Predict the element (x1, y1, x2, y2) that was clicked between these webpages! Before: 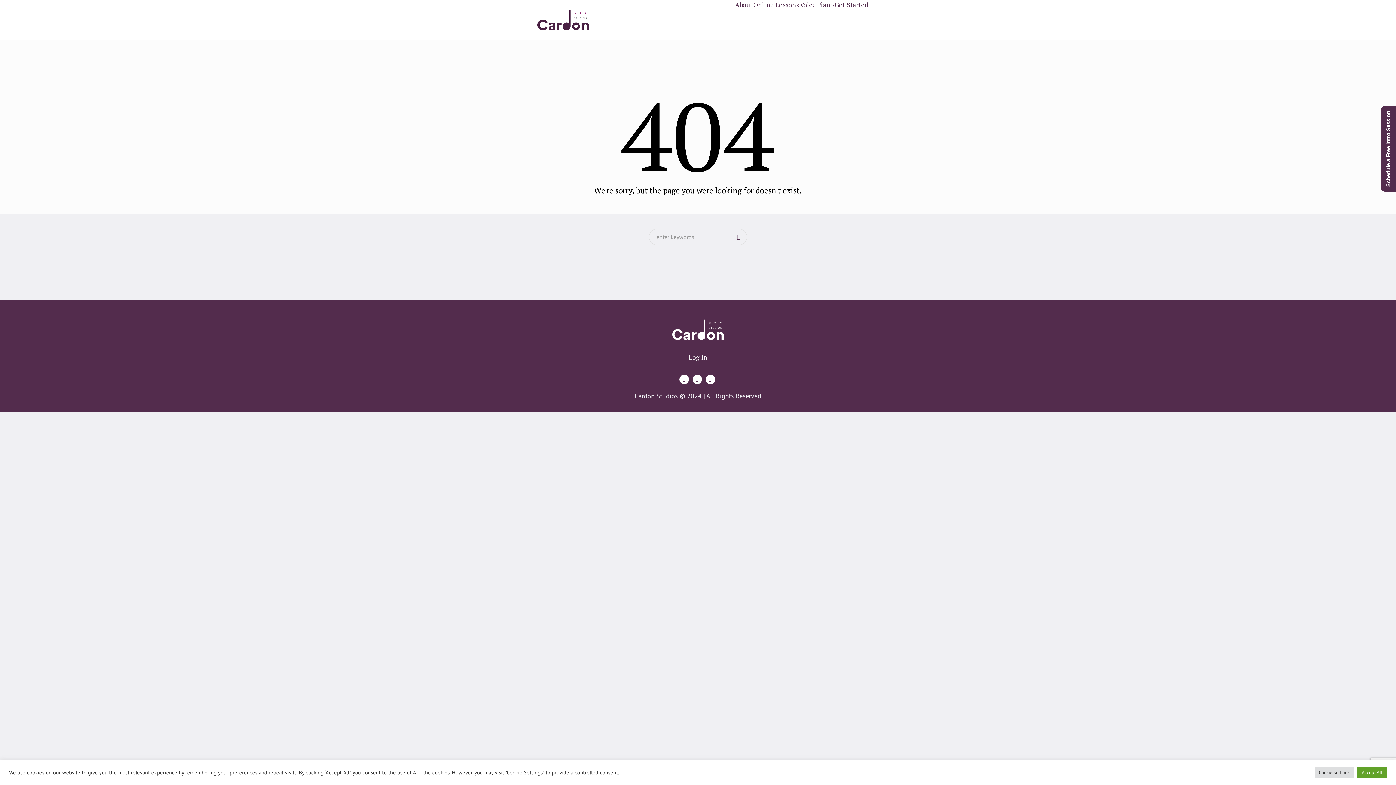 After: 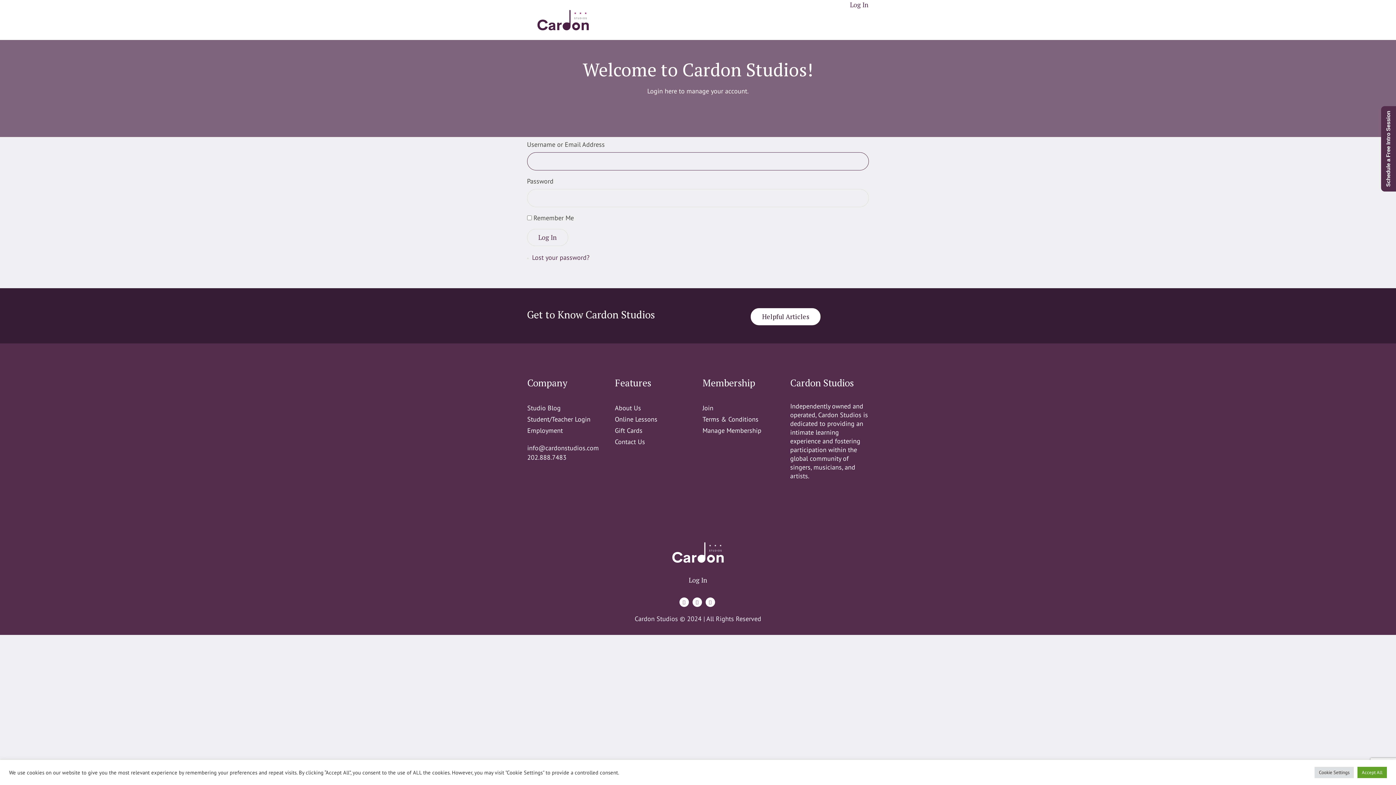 Action: bbox: (688, 352, 707, 362) label: Log In